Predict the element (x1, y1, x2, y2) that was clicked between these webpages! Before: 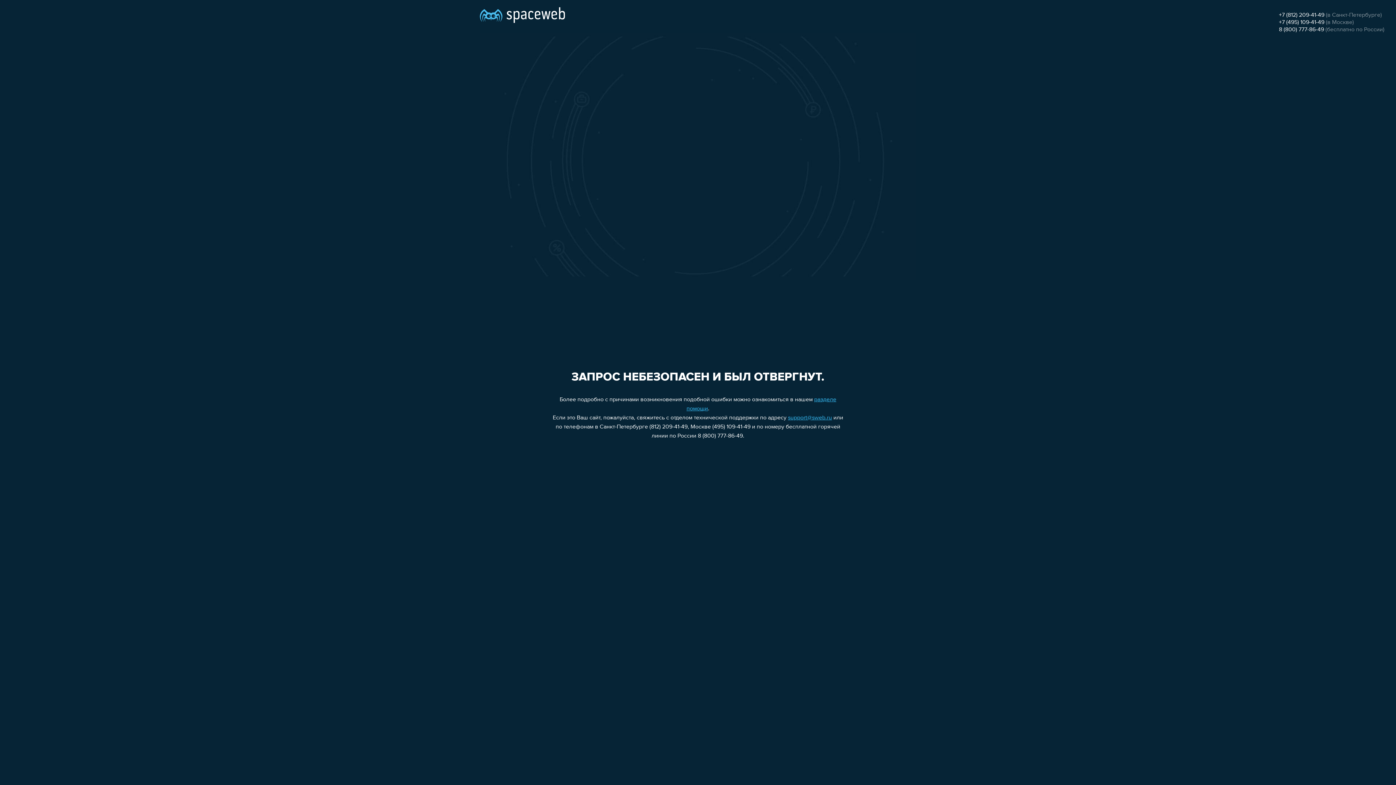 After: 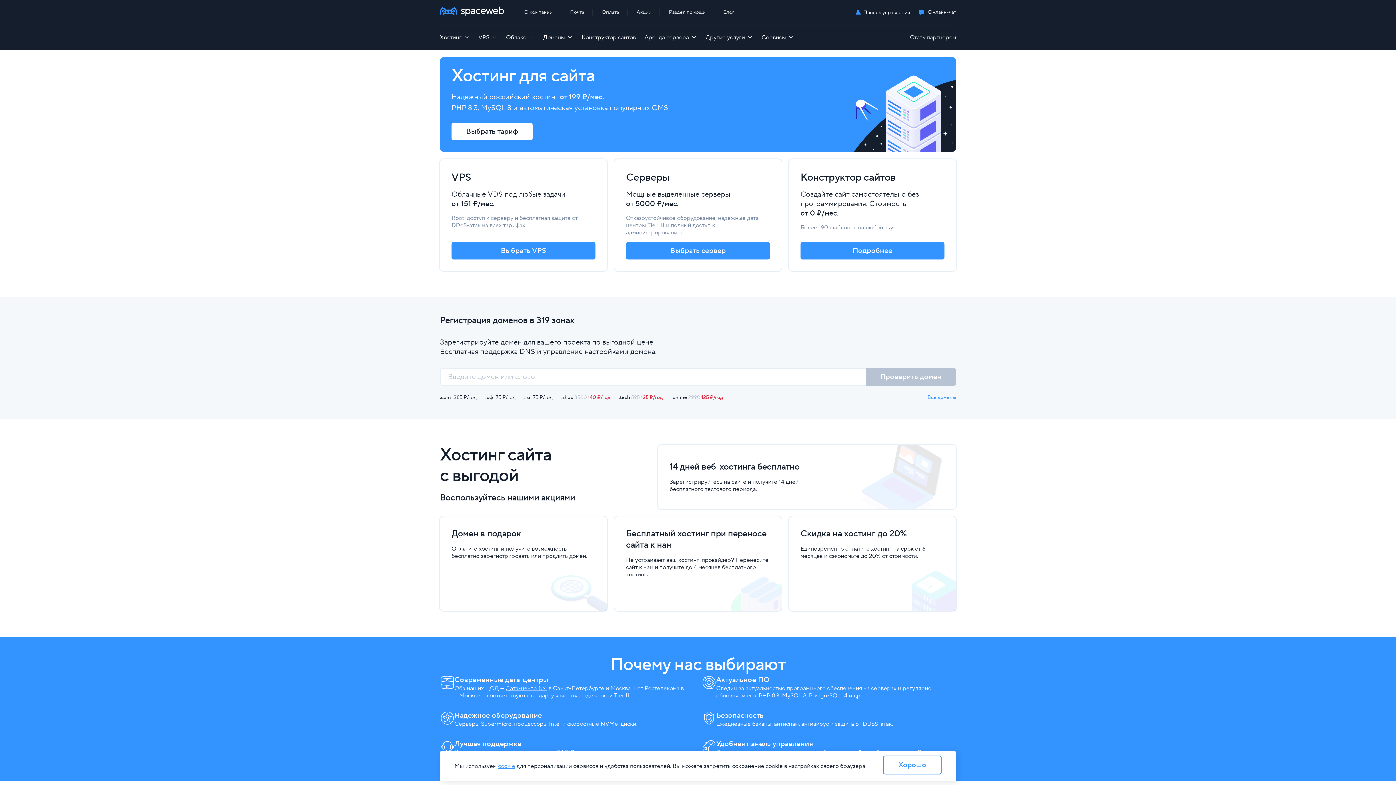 Action: bbox: (480, 0, 565, 25)